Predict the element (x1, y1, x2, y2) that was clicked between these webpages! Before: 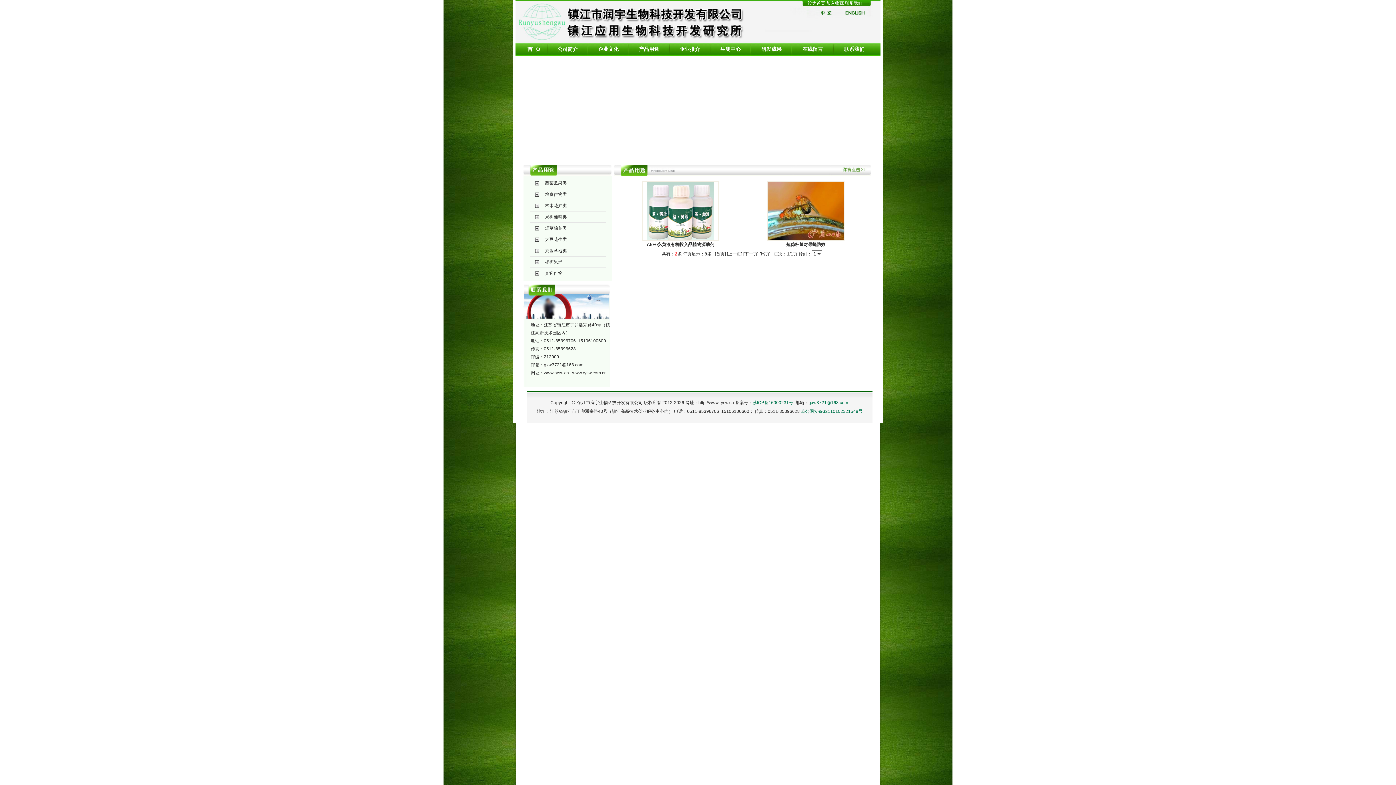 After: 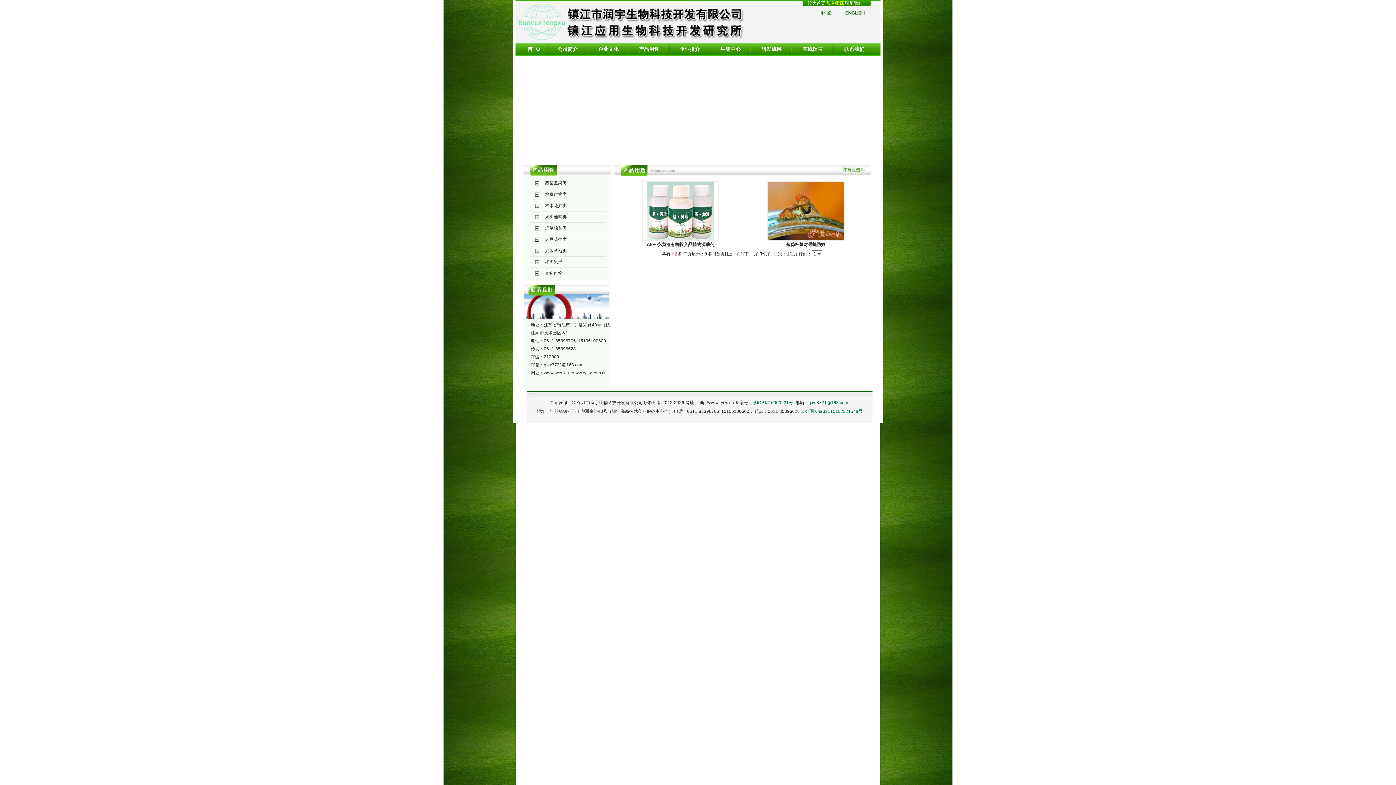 Action: bbox: (826, 0, 845, 5) label: 加入收藏 